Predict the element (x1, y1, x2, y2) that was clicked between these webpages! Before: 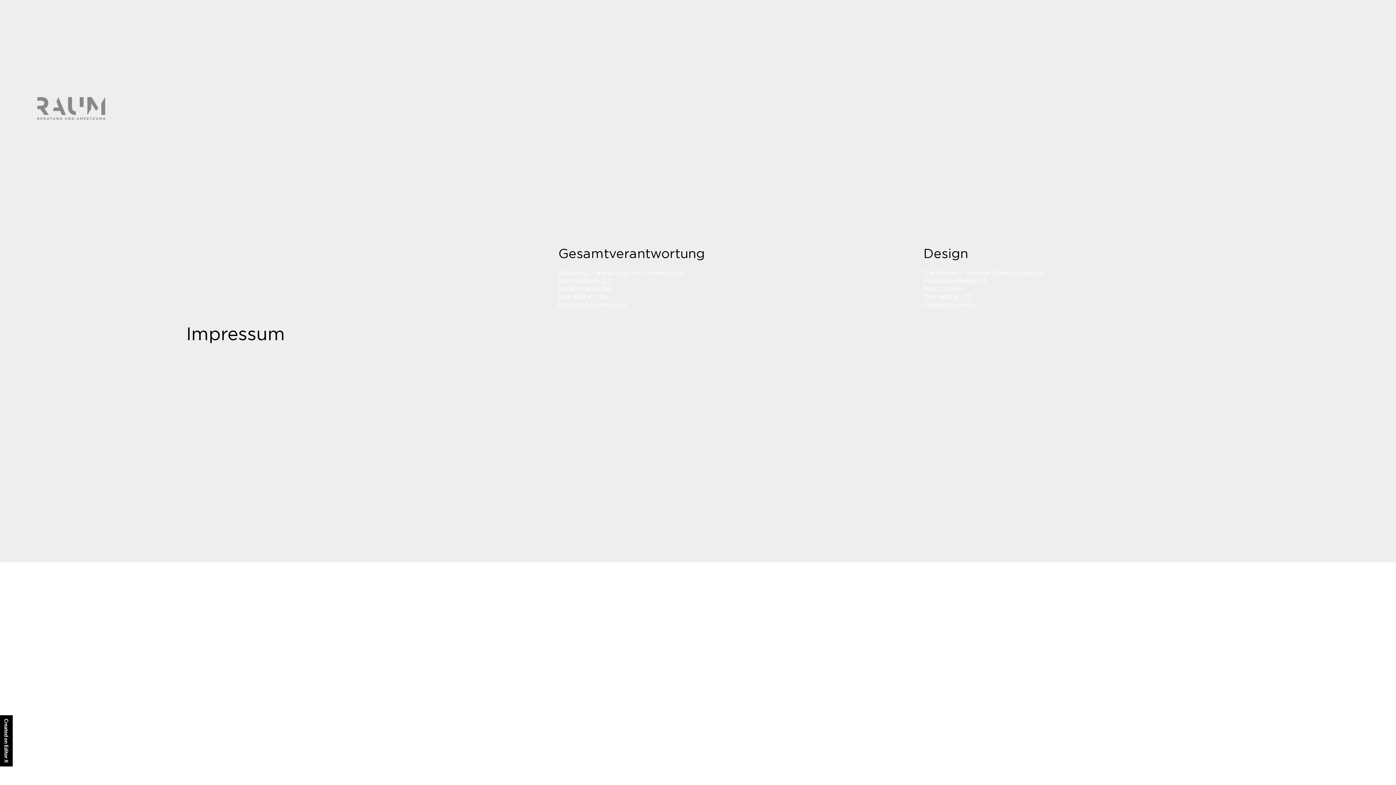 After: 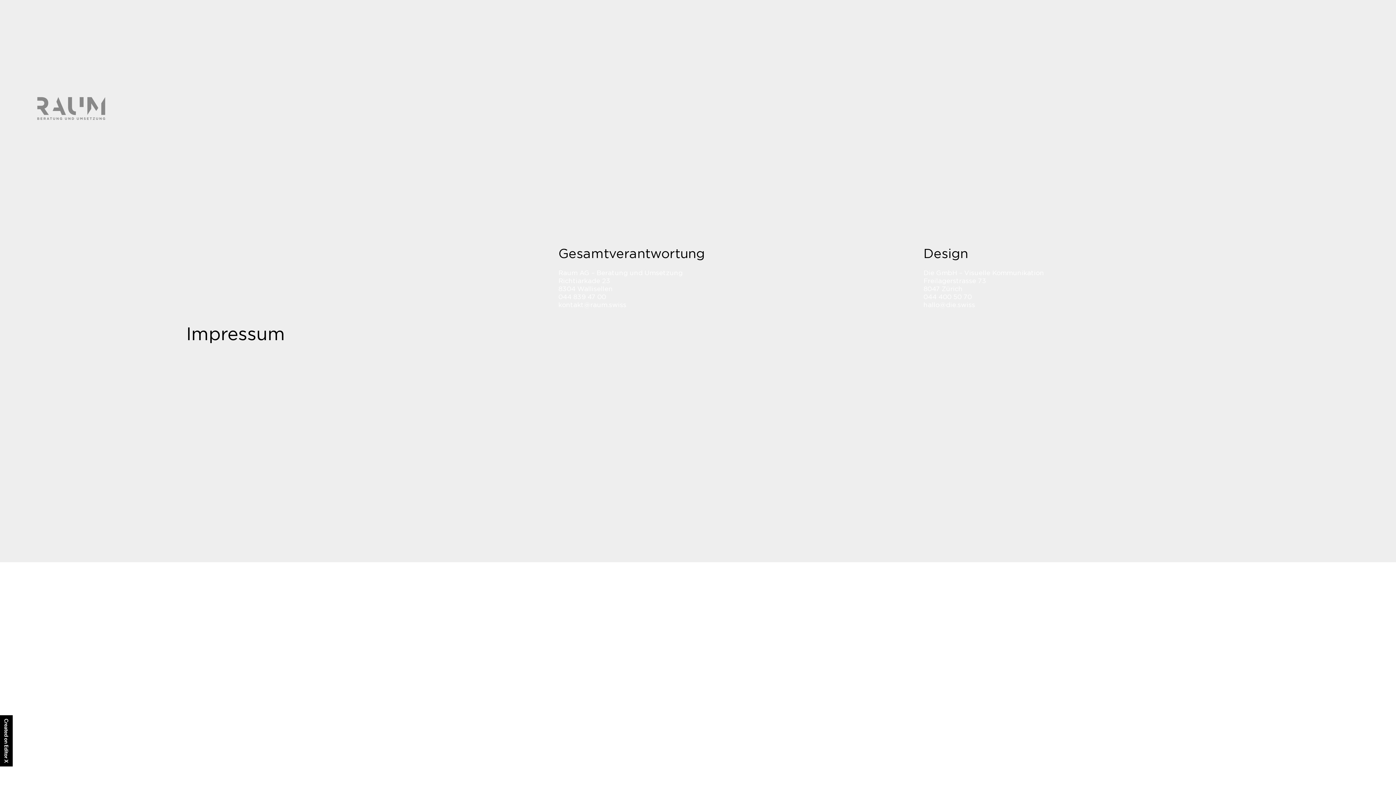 Action: bbox: (1131, 720, 1162, 728) label: Kontakt